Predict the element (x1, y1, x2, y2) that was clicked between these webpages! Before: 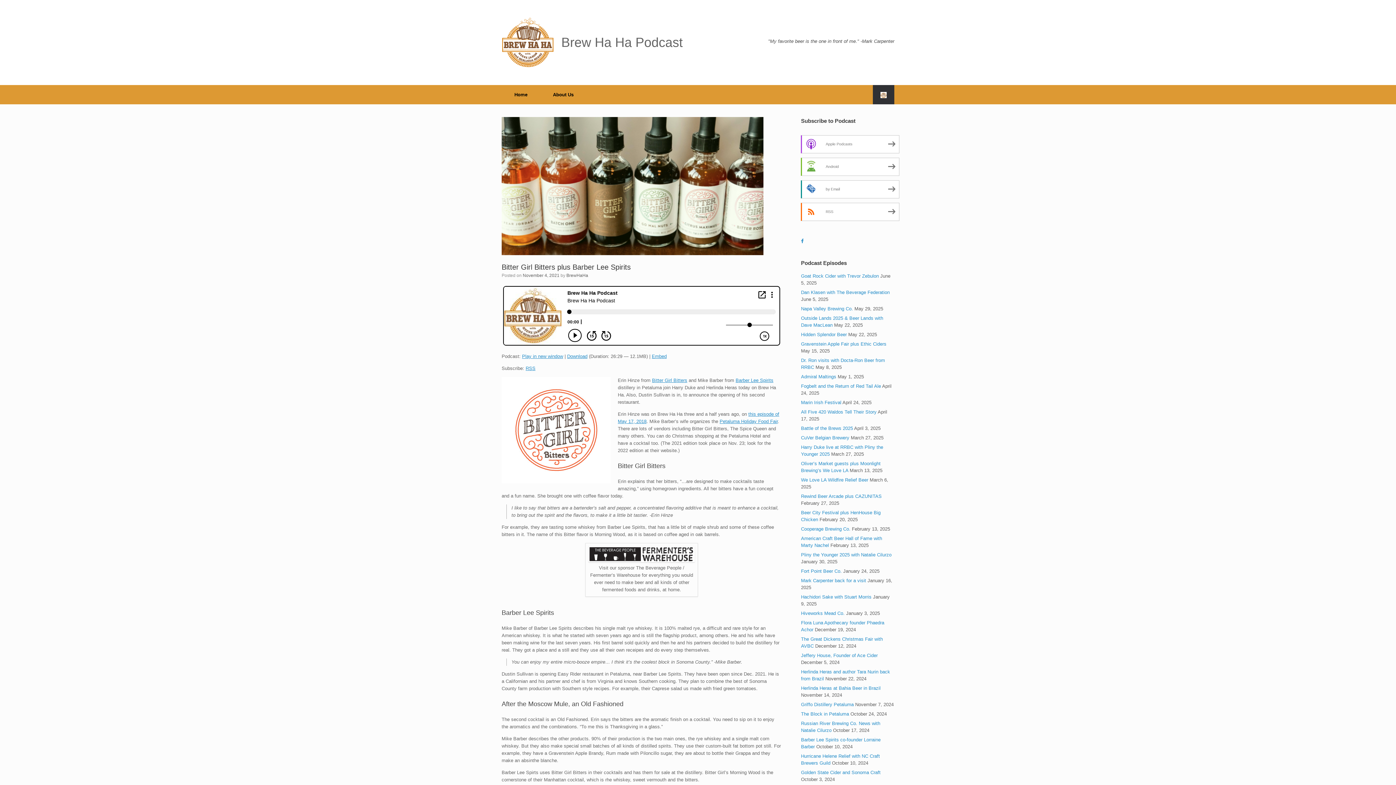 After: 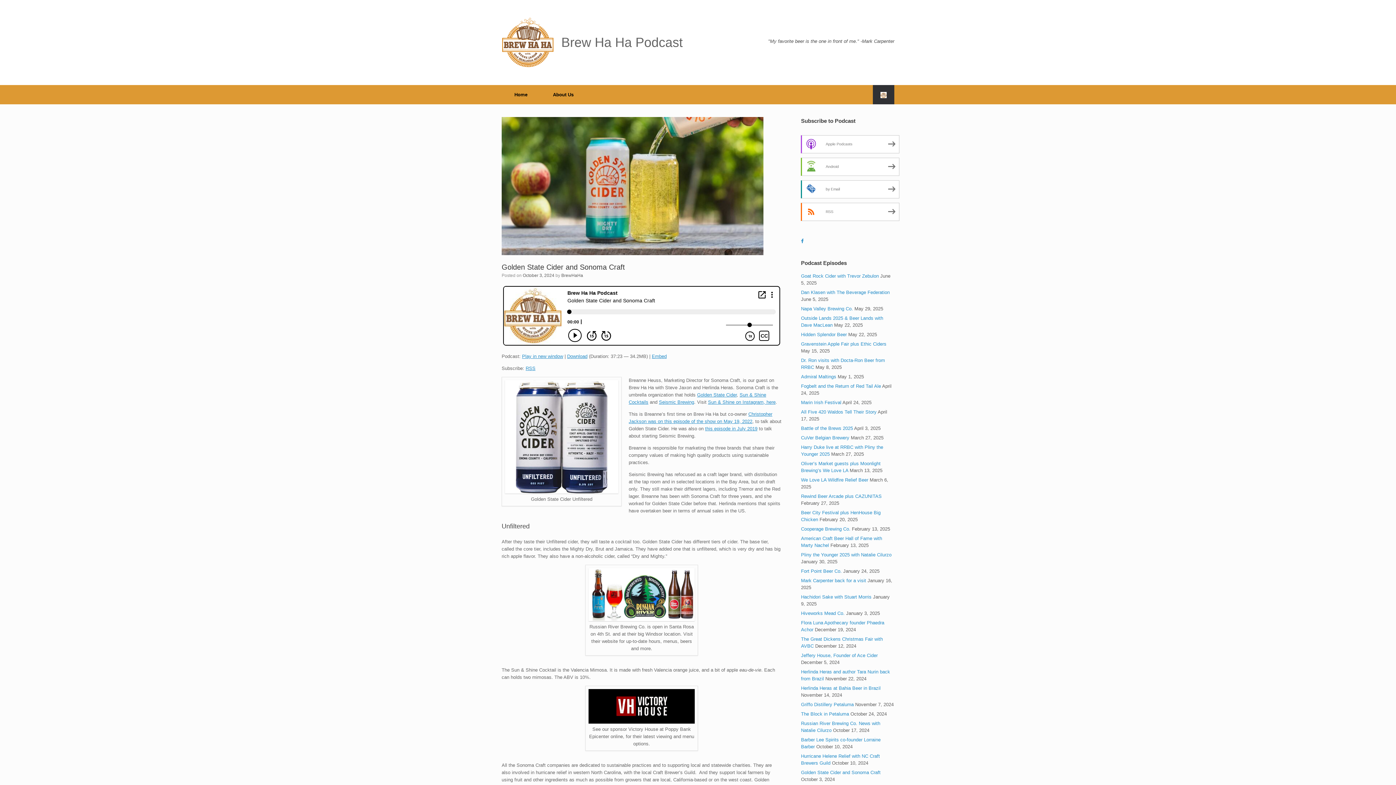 Action: bbox: (801, 770, 880, 775) label: Golden State Cider and Sonoma Craft